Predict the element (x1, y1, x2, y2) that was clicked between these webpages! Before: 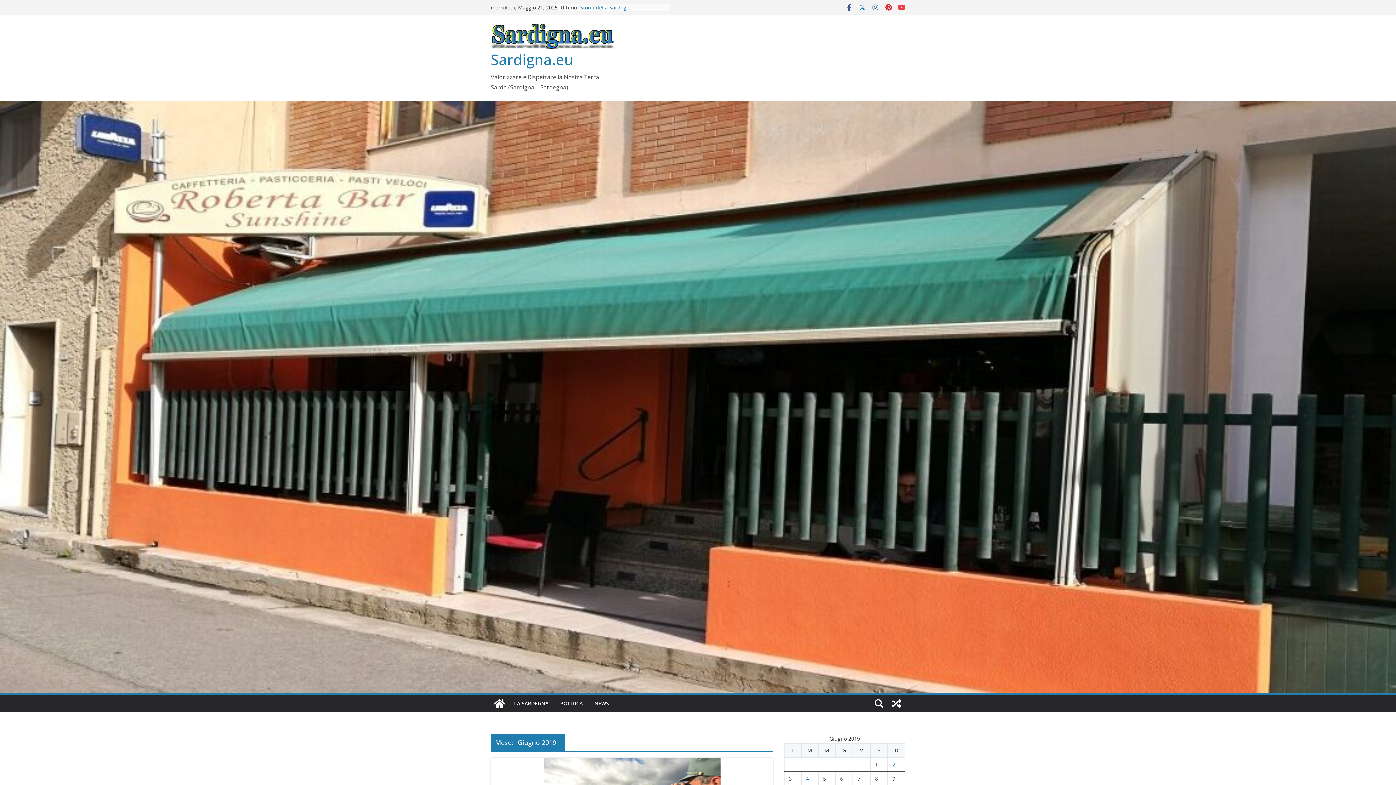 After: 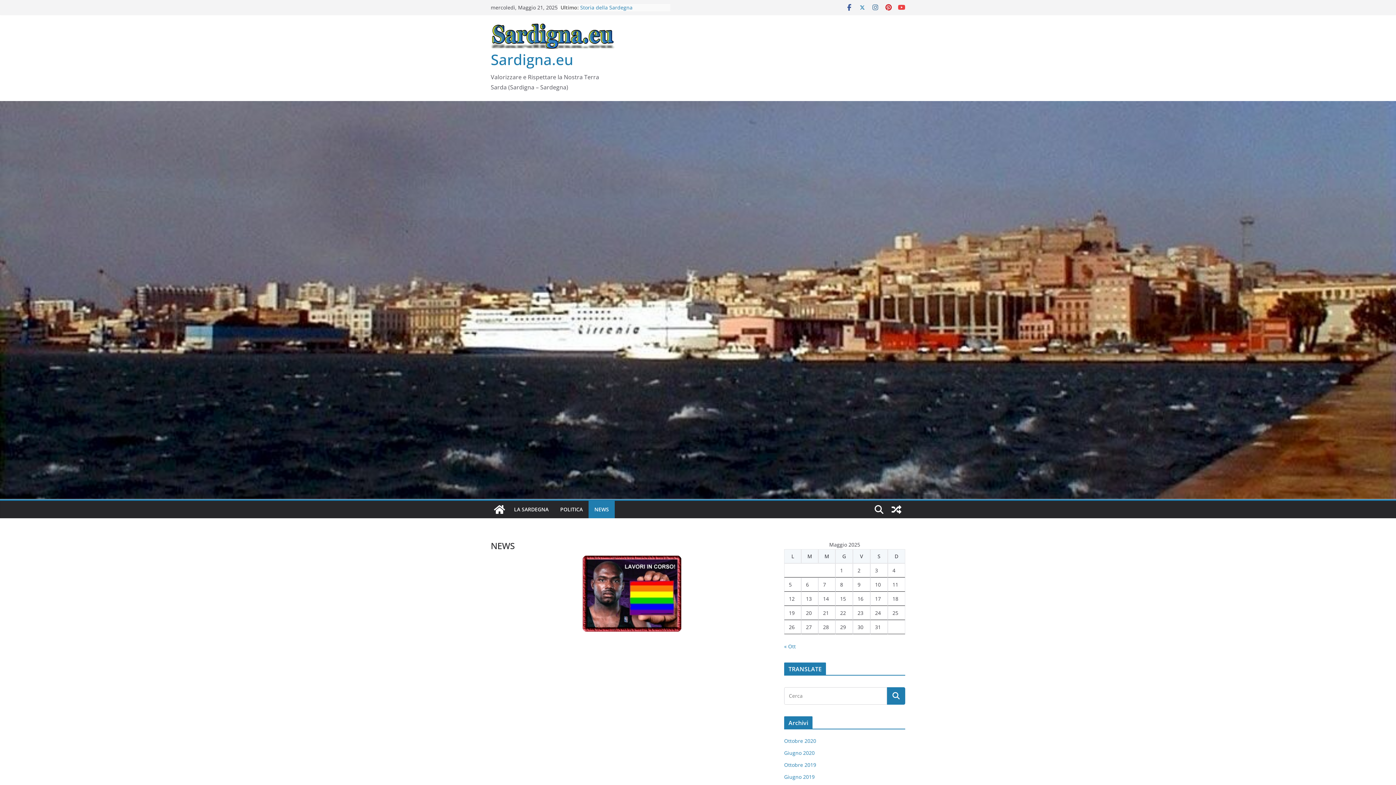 Action: bbox: (594, 698, 609, 709) label: NEWS